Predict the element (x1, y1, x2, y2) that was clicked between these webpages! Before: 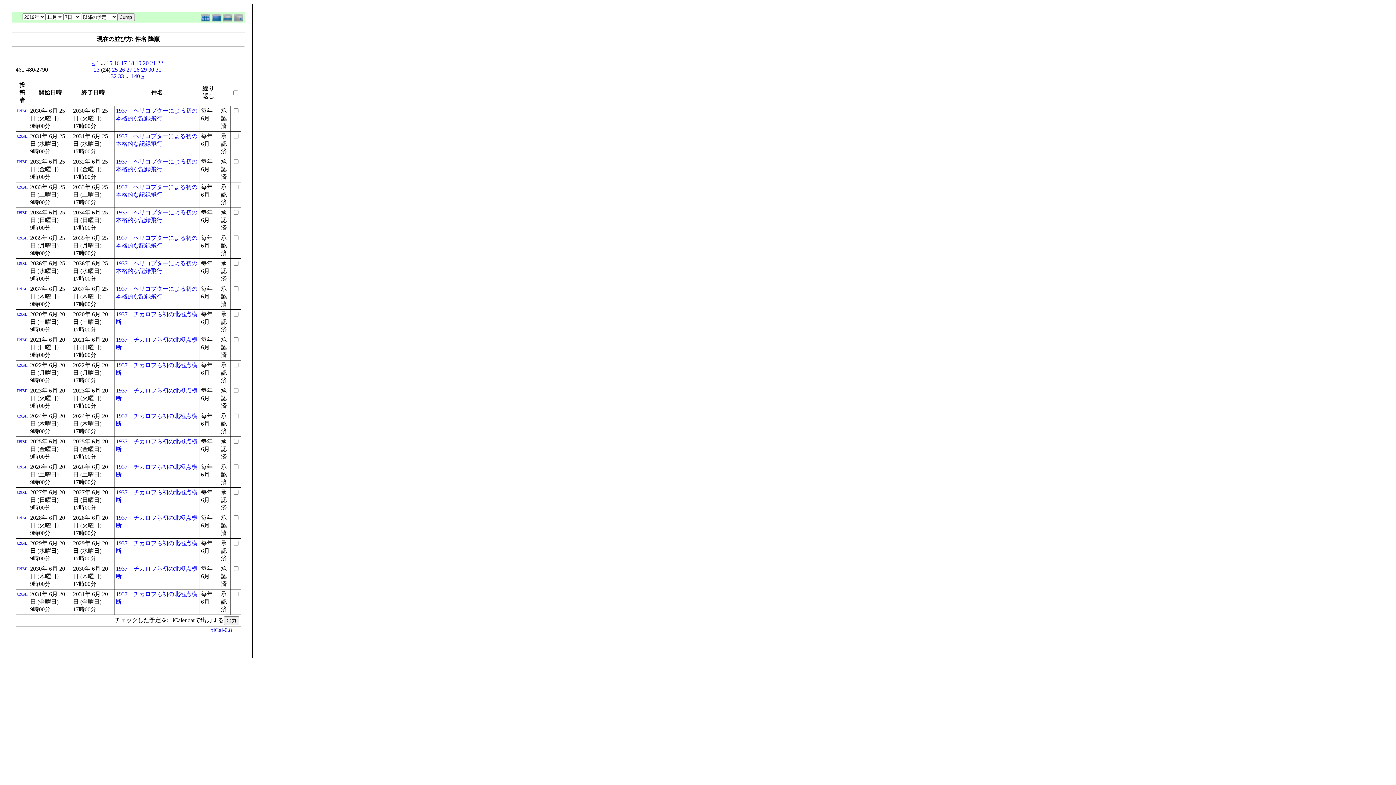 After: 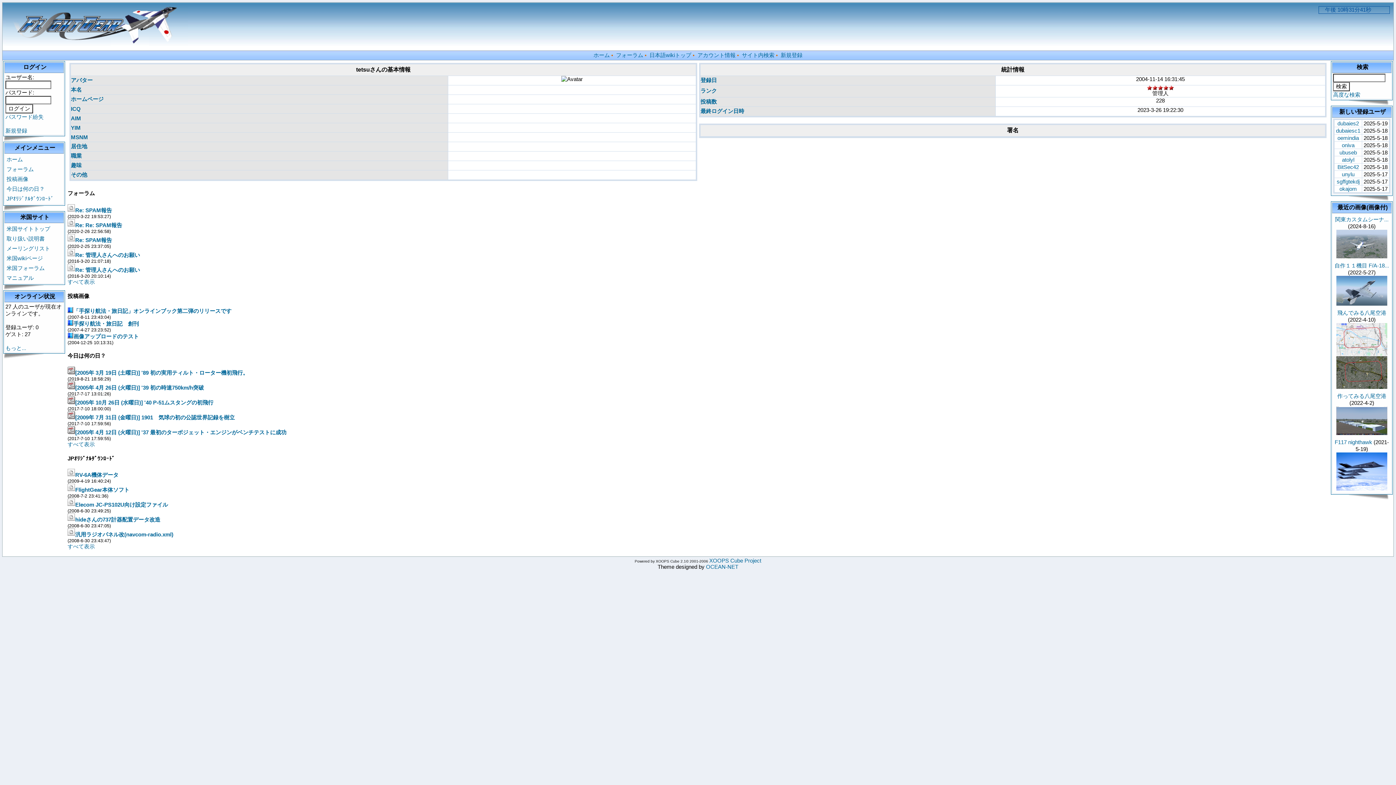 Action: label: tetsu bbox: (17, 132, 27, 138)